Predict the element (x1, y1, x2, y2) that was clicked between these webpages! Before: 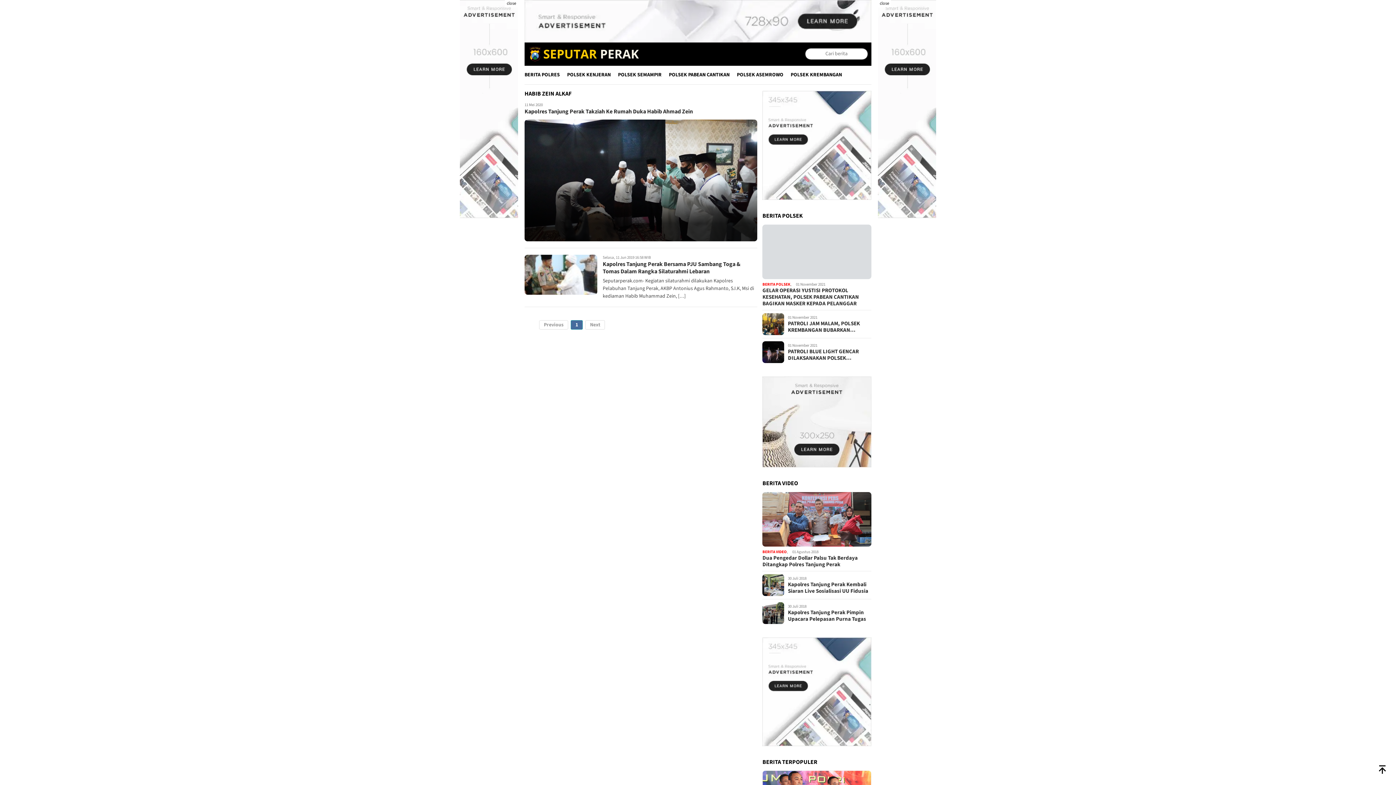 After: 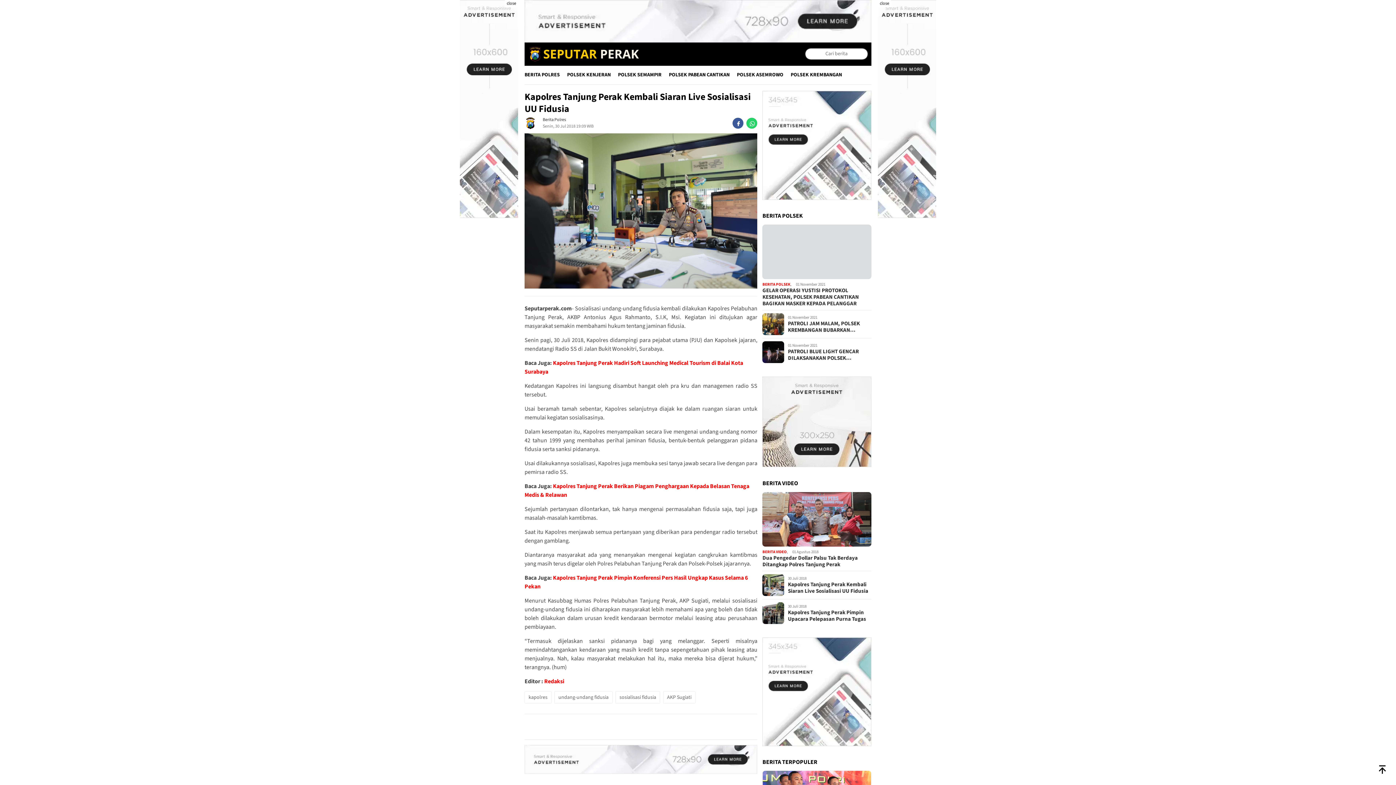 Action: label: Kapolres Tanjung Perak Kembali Siaran Live Sosialisasi UU Fidusia bbox: (788, 581, 871, 594)